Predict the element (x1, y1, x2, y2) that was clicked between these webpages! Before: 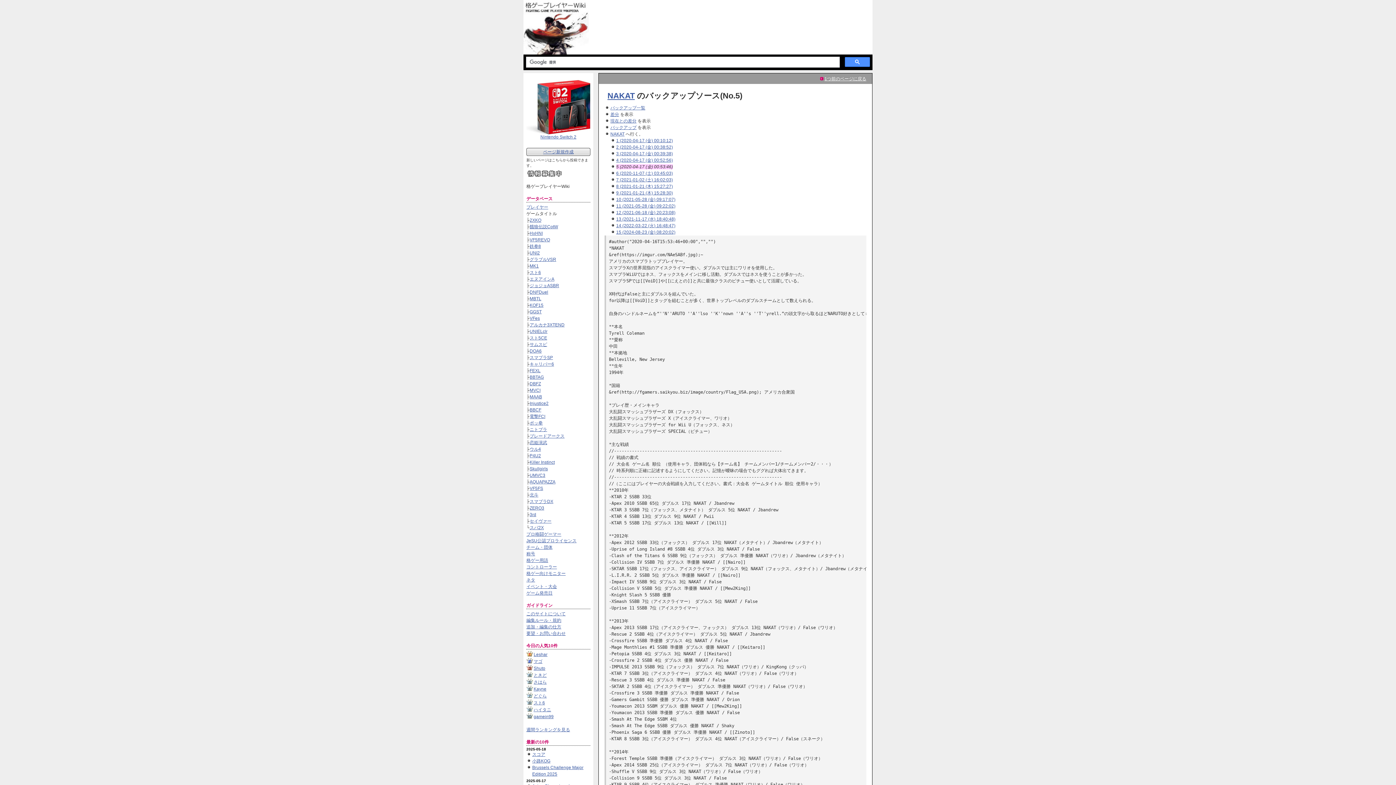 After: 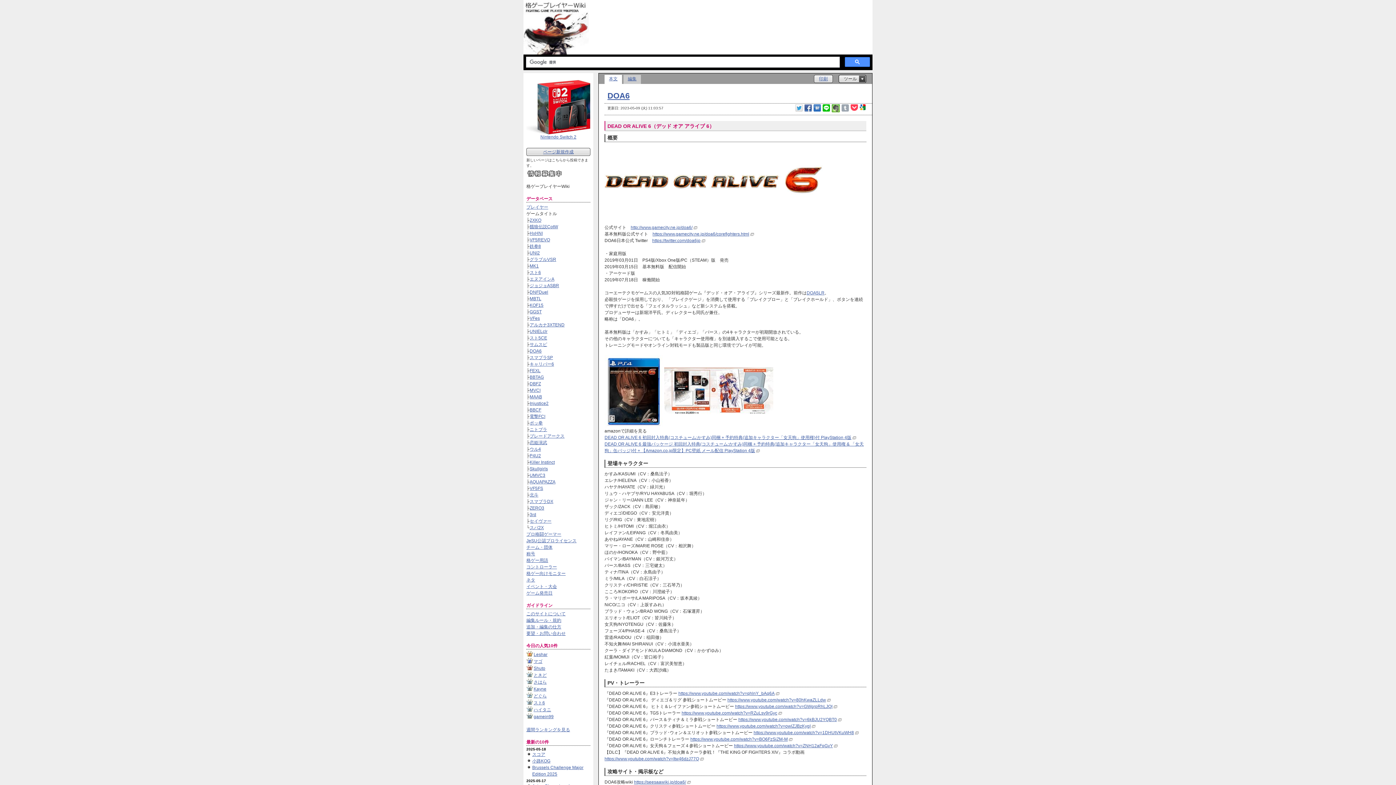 Action: label: DOA6 bbox: (529, 348, 541, 353)